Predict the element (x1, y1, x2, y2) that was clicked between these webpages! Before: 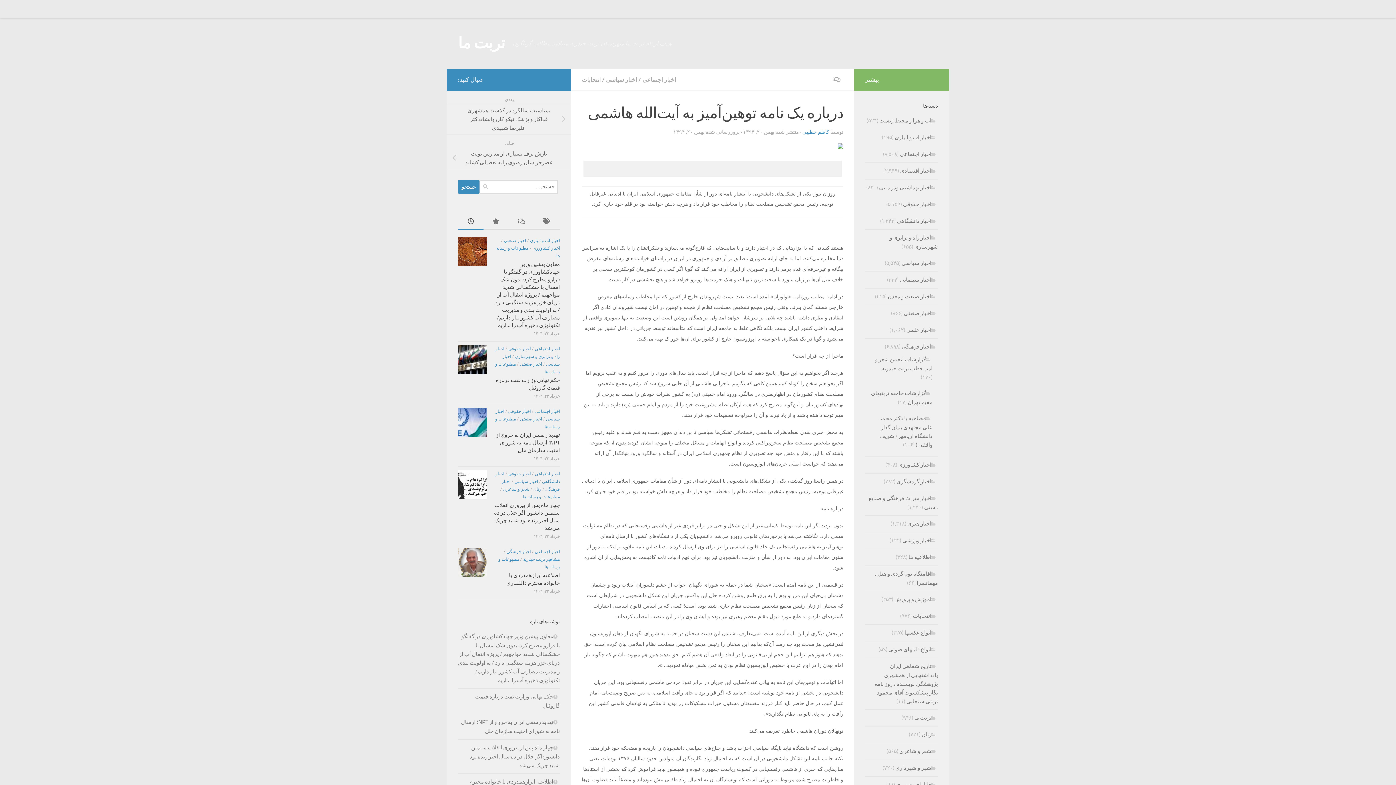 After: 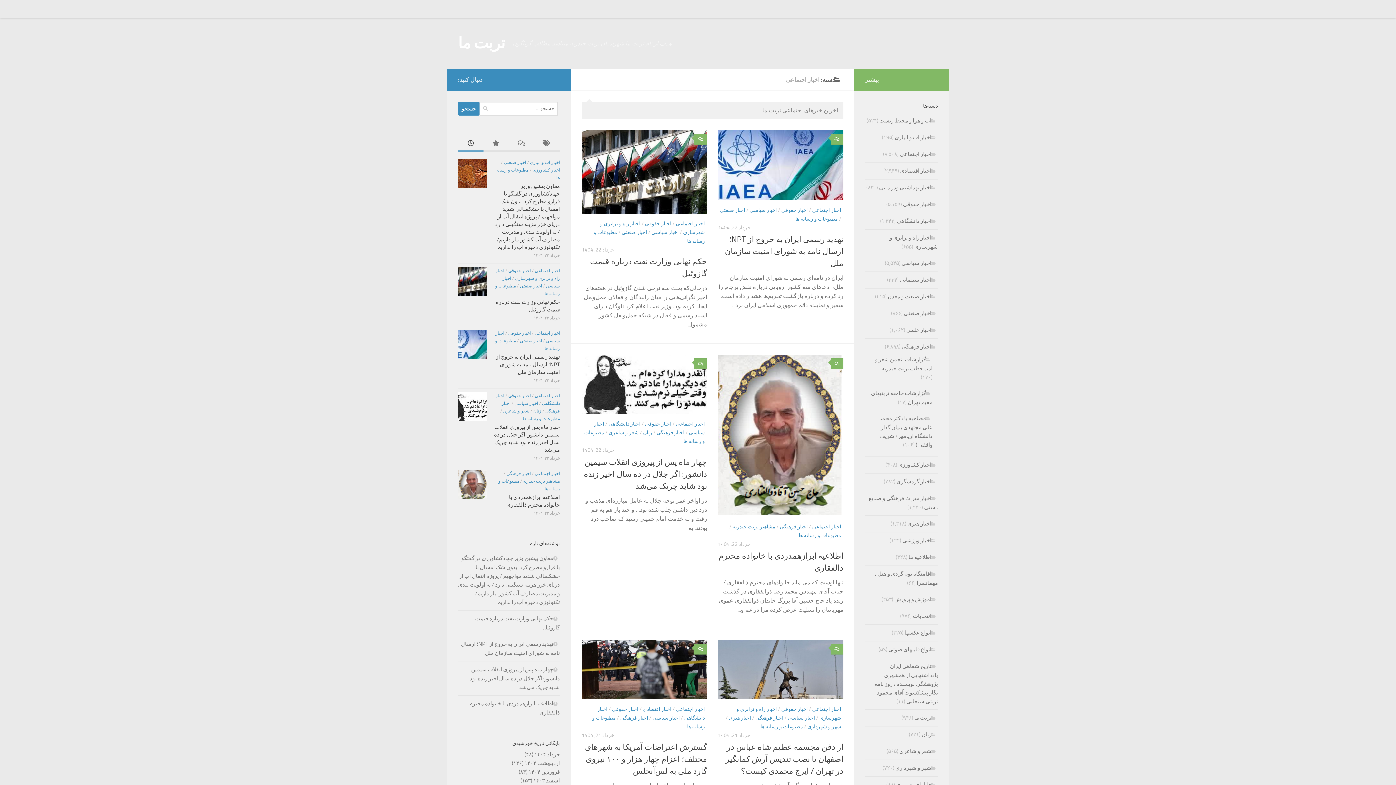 Action: label: اخبار اجتماعی bbox: (534, 471, 560, 476)